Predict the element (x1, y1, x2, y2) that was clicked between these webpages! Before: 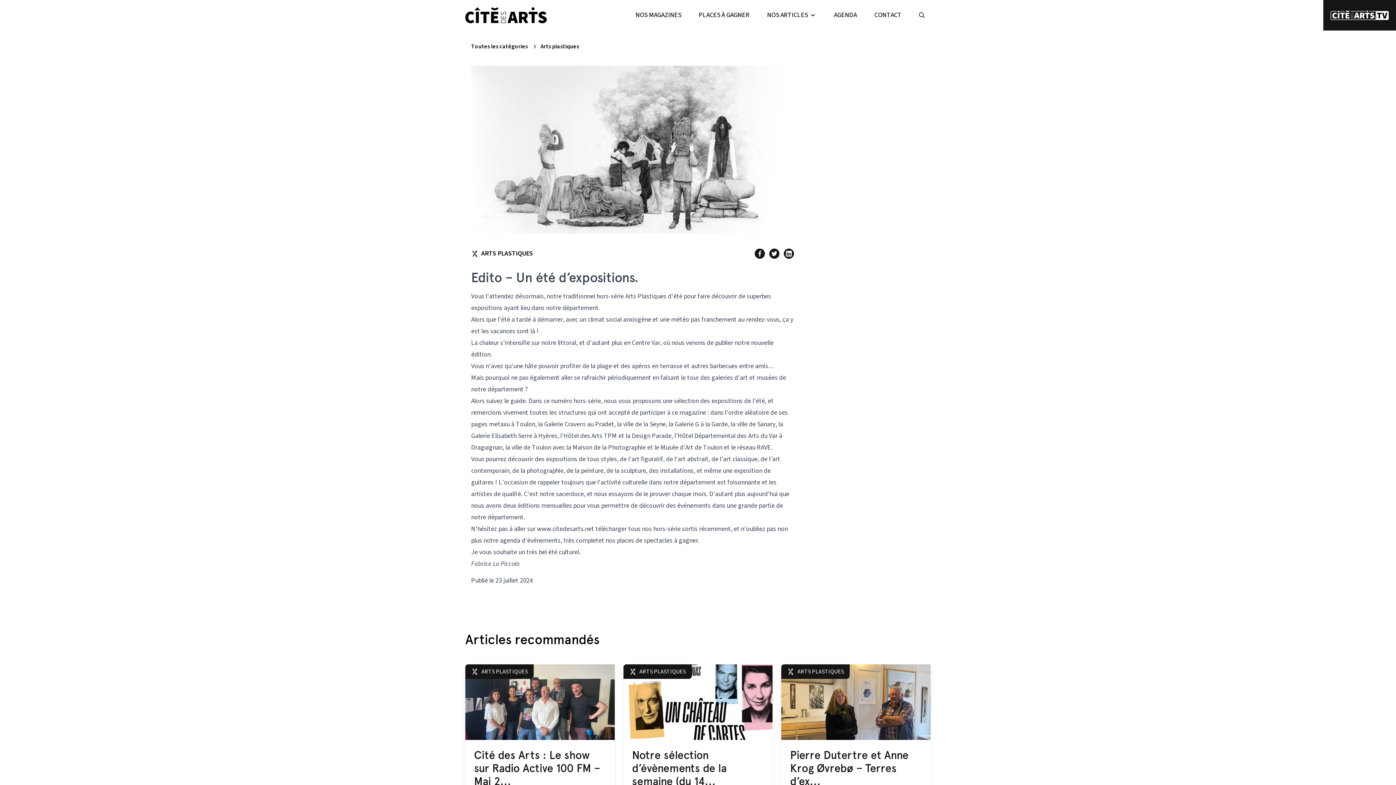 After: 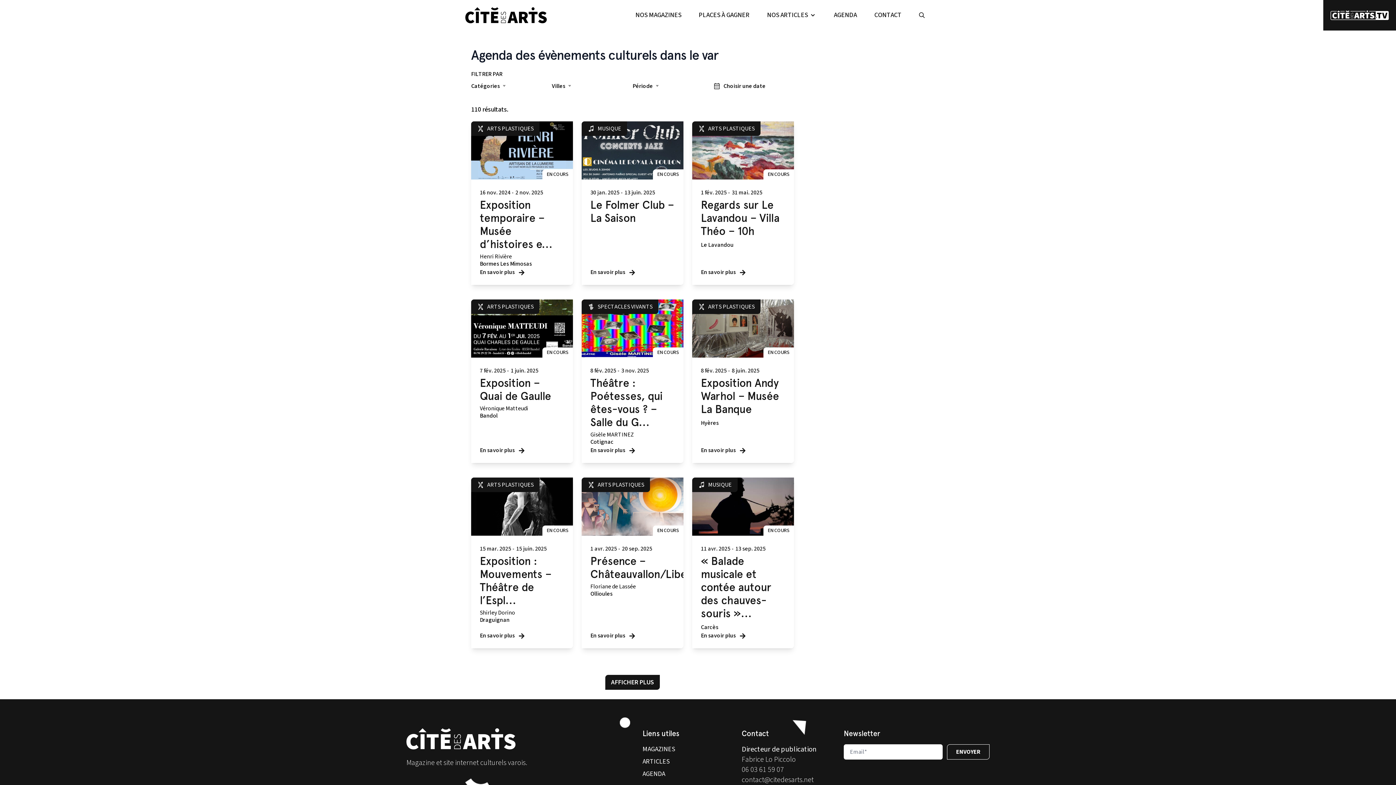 Action: label: AGENDA bbox: (834, 5, 857, 24)